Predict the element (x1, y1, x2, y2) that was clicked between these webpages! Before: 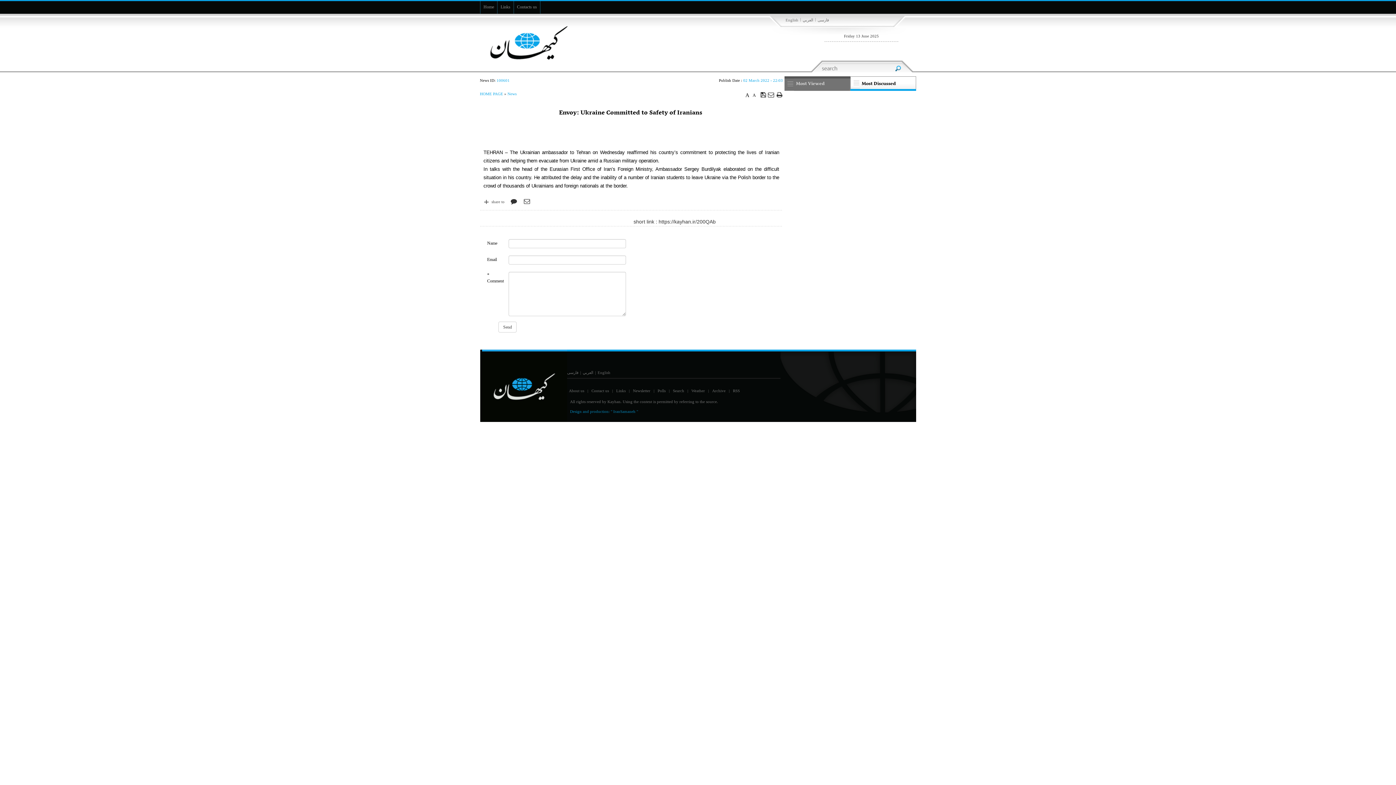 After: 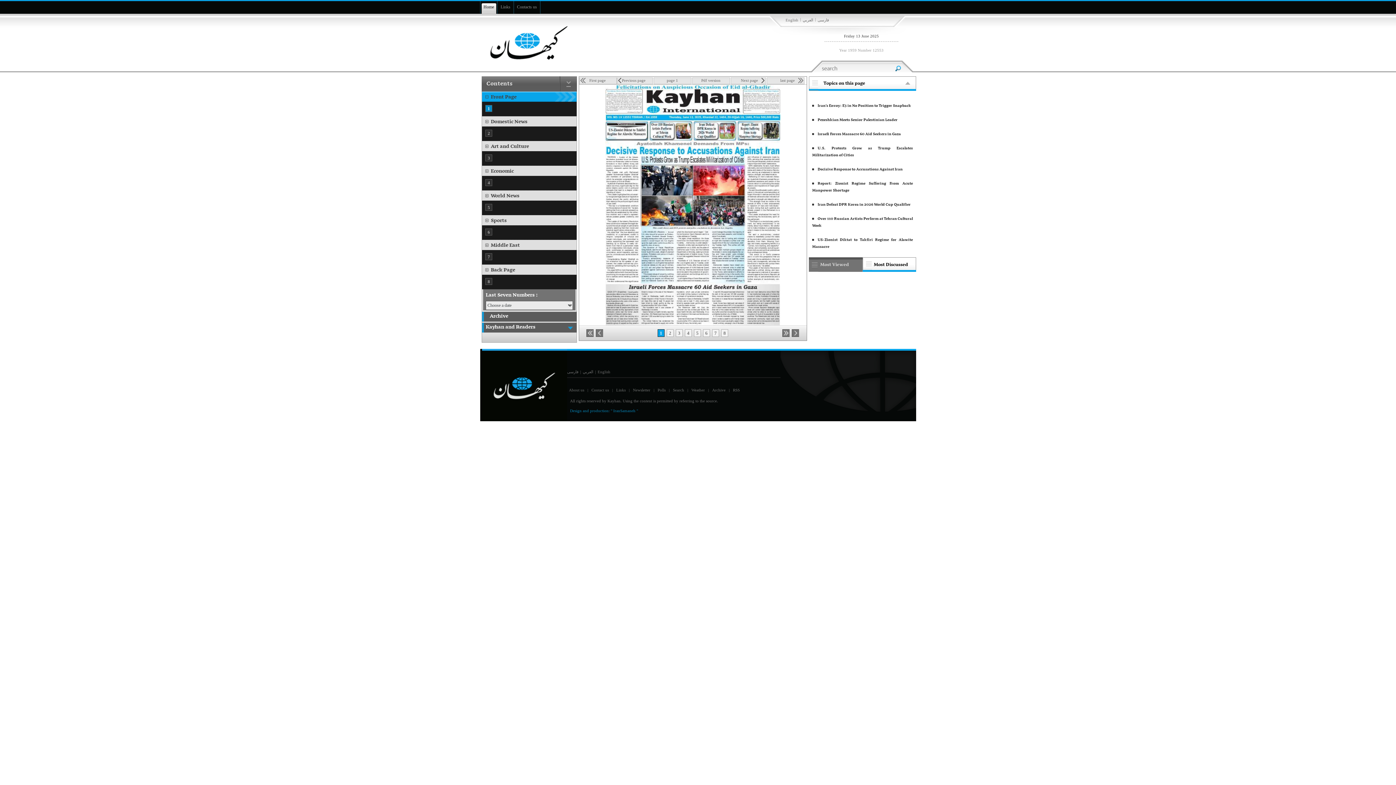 Action: bbox: (480, 0, 497, 13) label: Home